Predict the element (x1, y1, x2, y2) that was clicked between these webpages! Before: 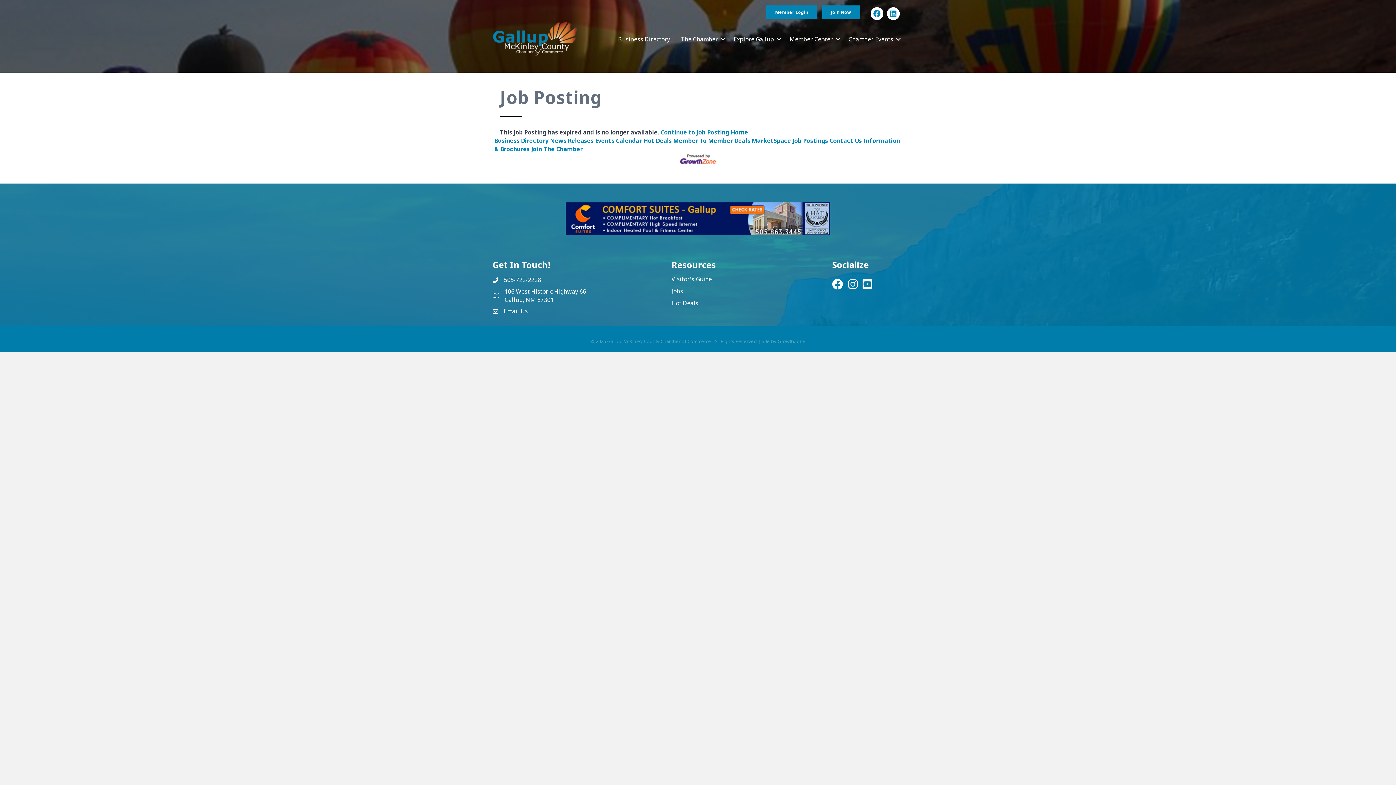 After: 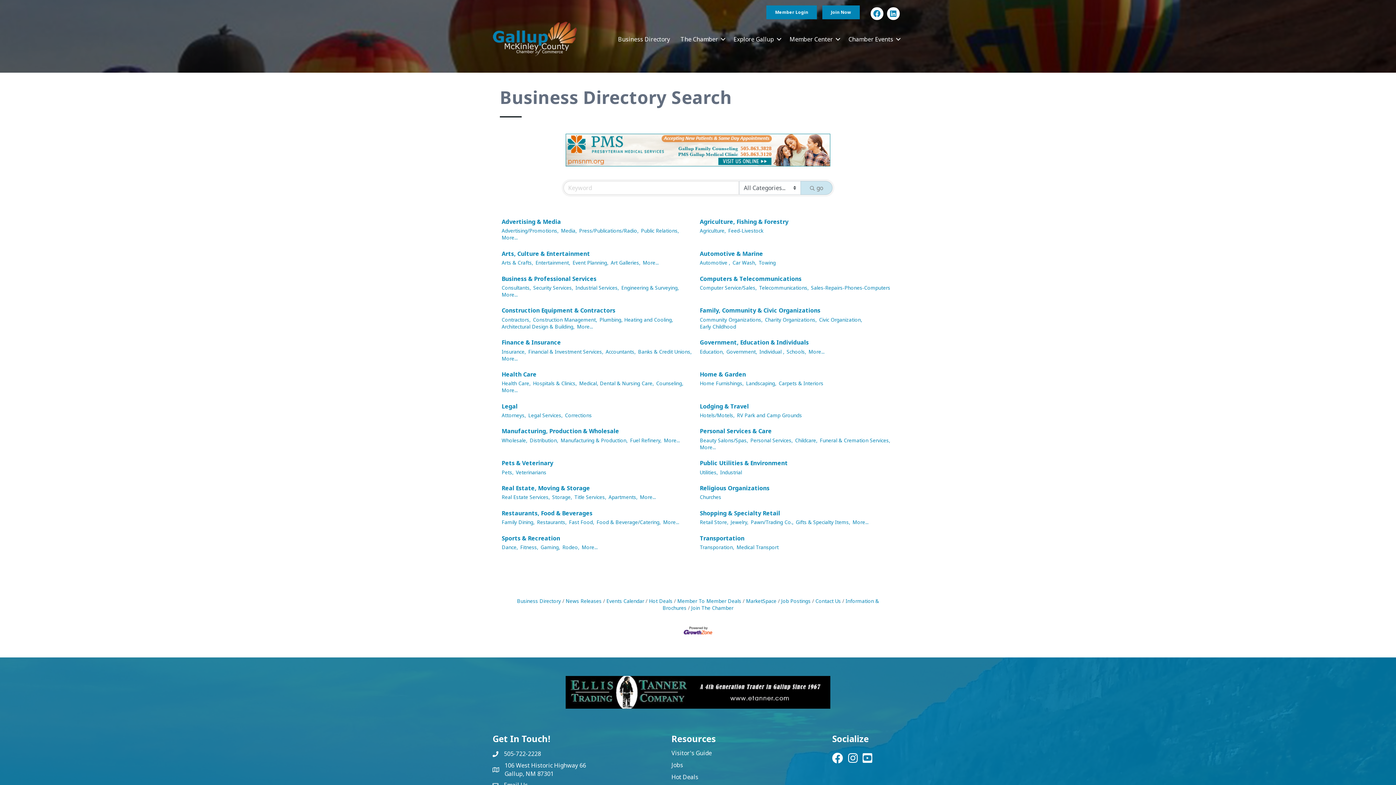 Action: label: Business Directory bbox: (613, 31, 675, 47)